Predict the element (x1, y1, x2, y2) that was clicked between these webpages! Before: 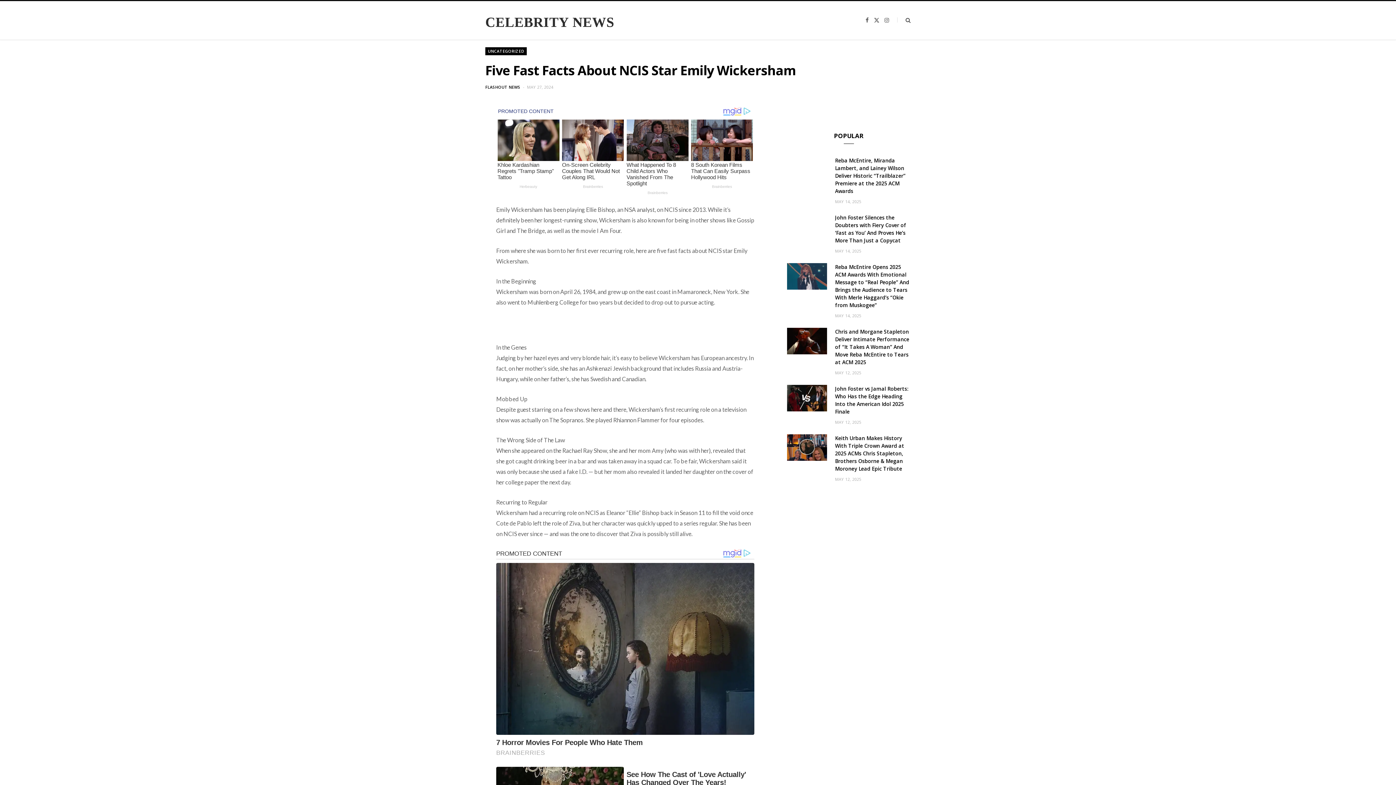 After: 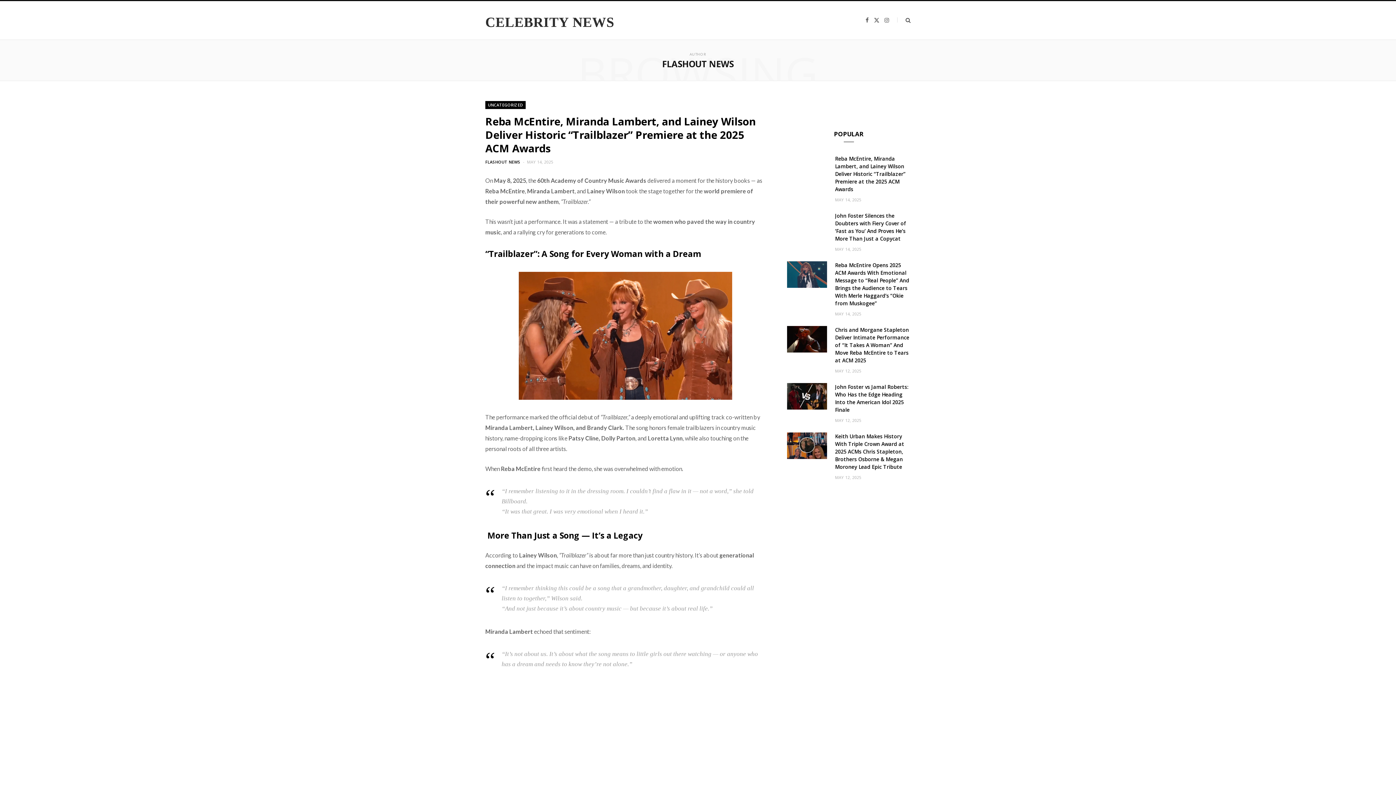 Action: label: FLASHOUT NEWS bbox: (485, 84, 520, 89)